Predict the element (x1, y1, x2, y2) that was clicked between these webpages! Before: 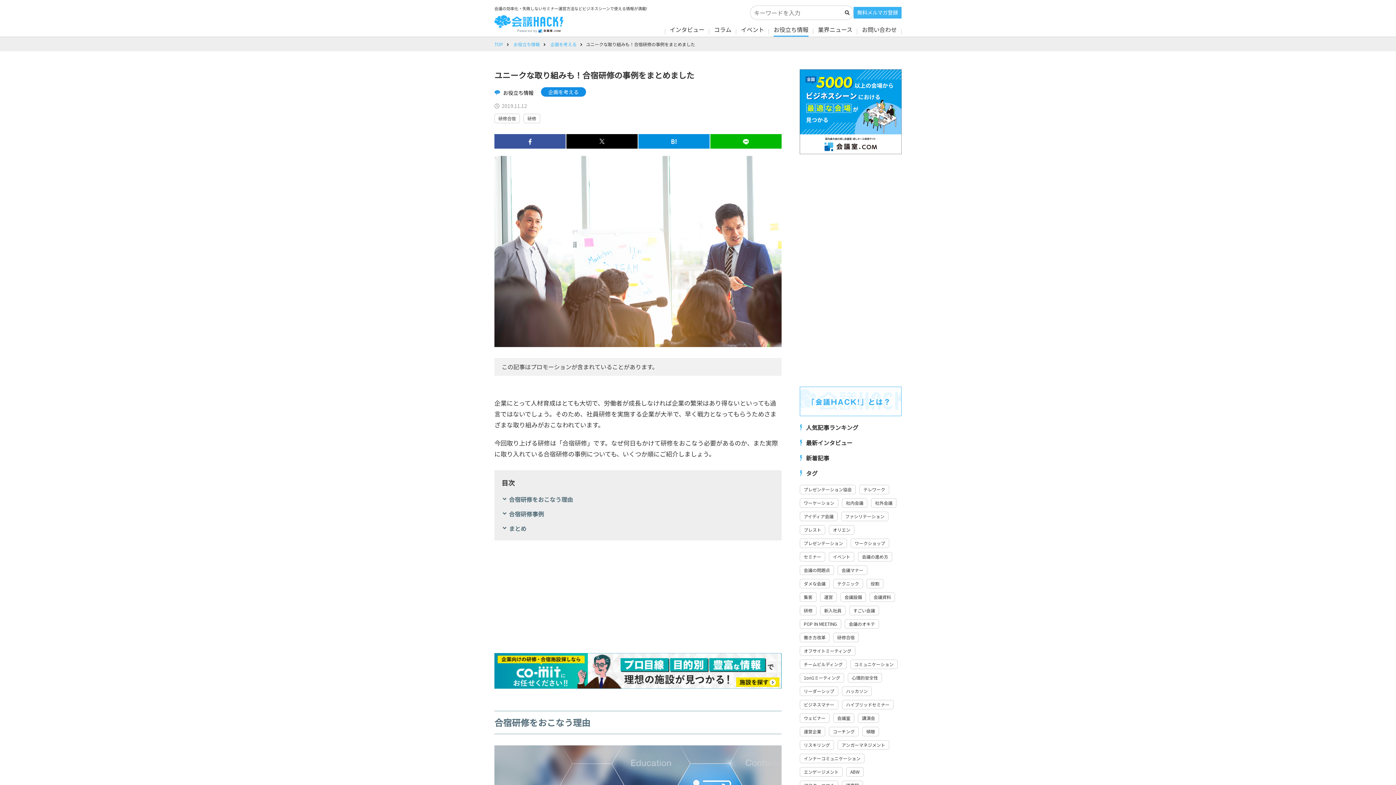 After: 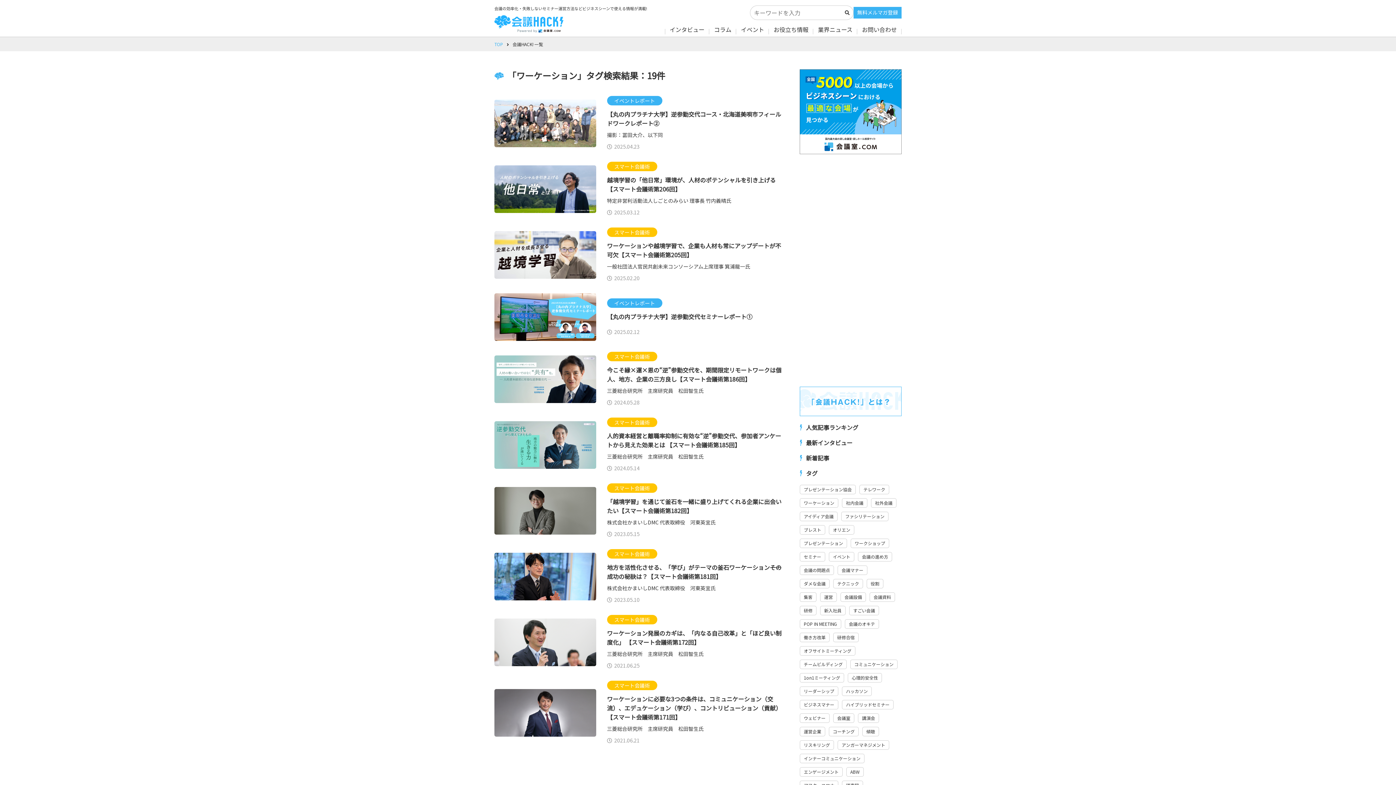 Action: label: ワーケーション bbox: (800, 498, 838, 507)